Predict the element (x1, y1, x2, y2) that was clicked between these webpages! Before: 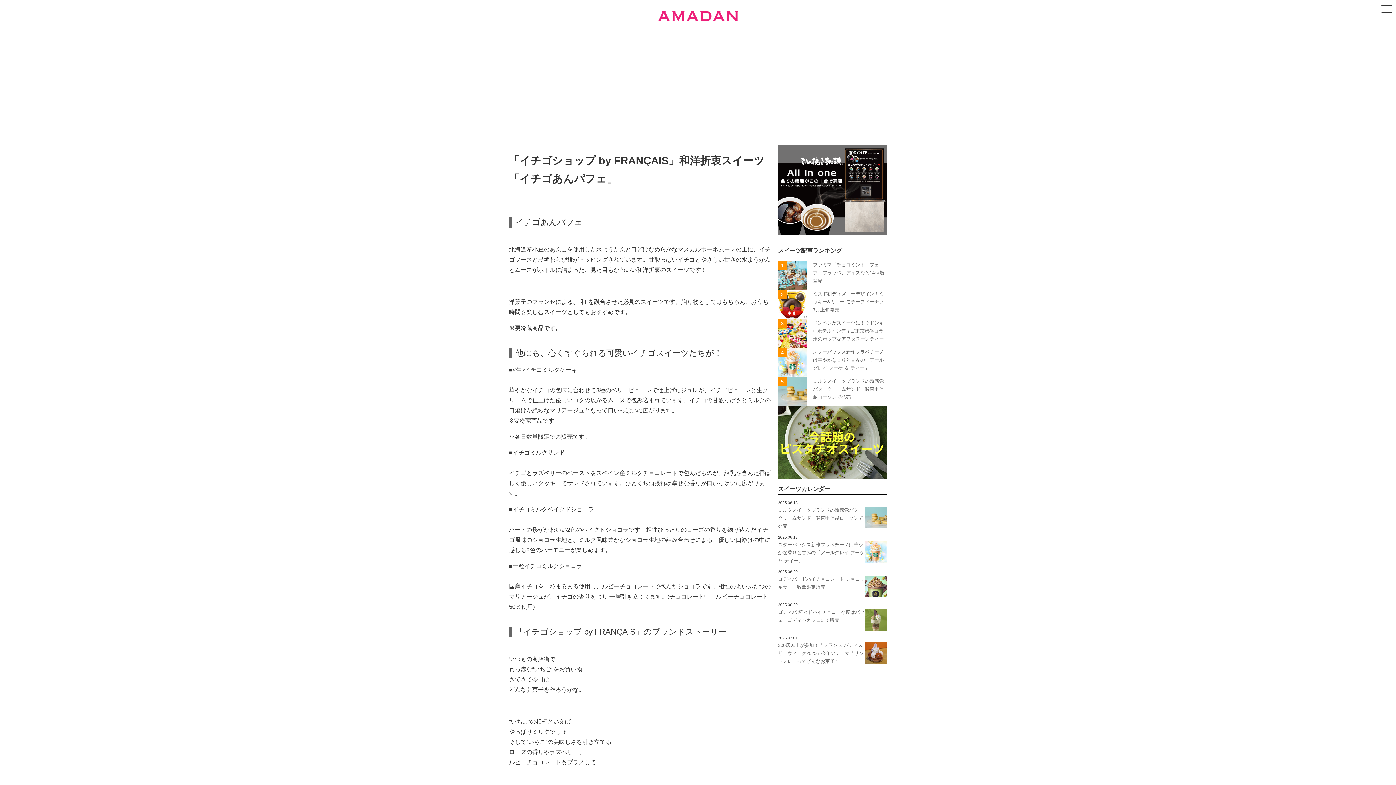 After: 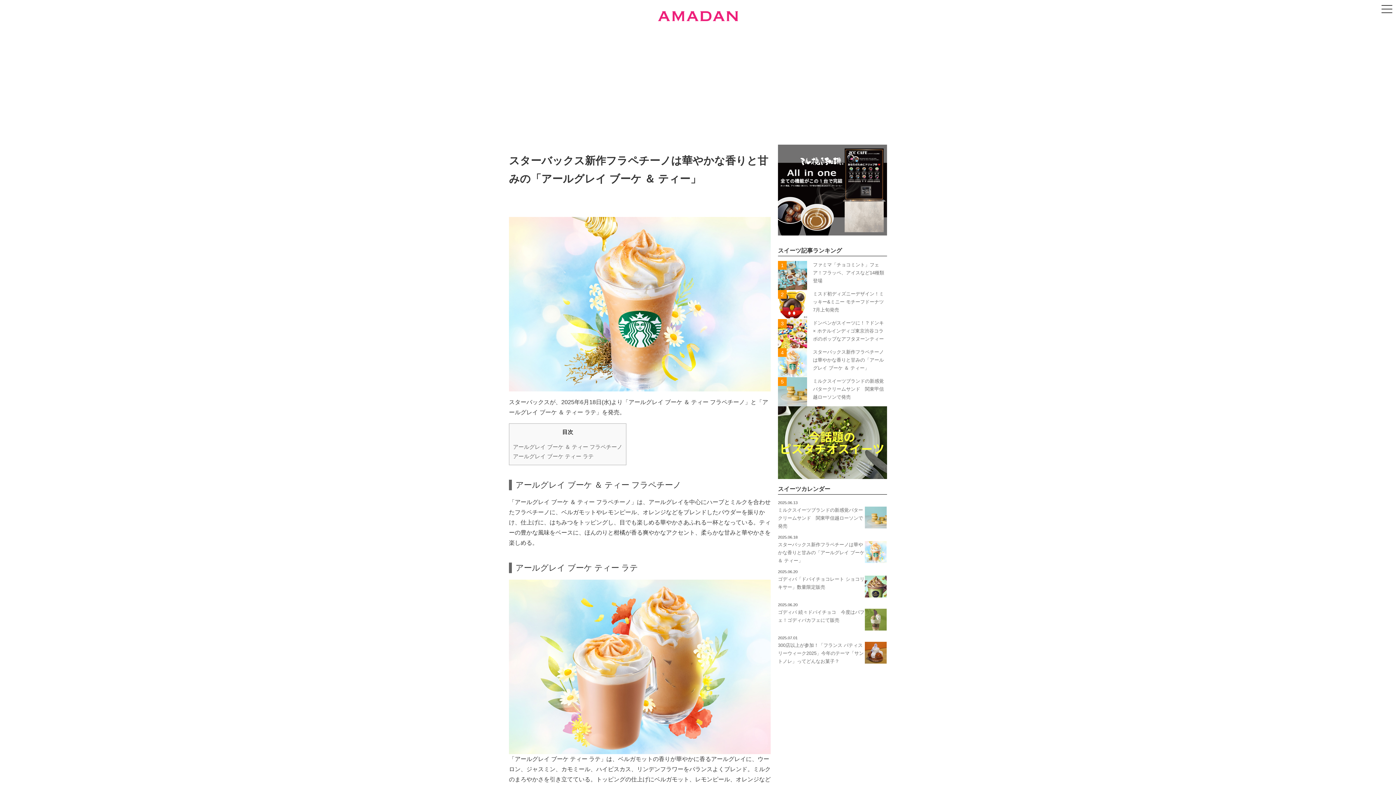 Action: label: スターバックス新作フラペチーノは華やかな香りと甘みの「アールグレイ ブーケ ＆ ティー」 bbox: (813, 349, 884, 371)